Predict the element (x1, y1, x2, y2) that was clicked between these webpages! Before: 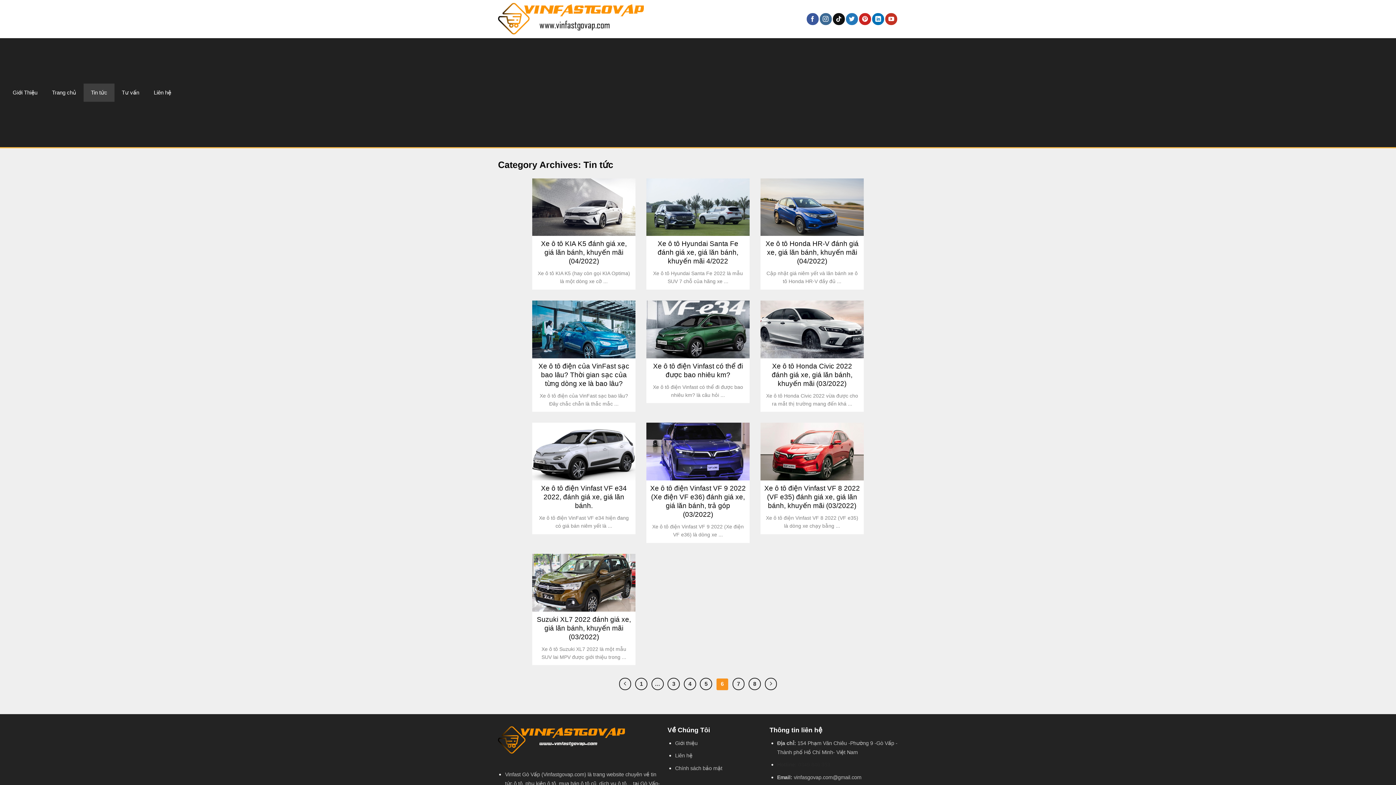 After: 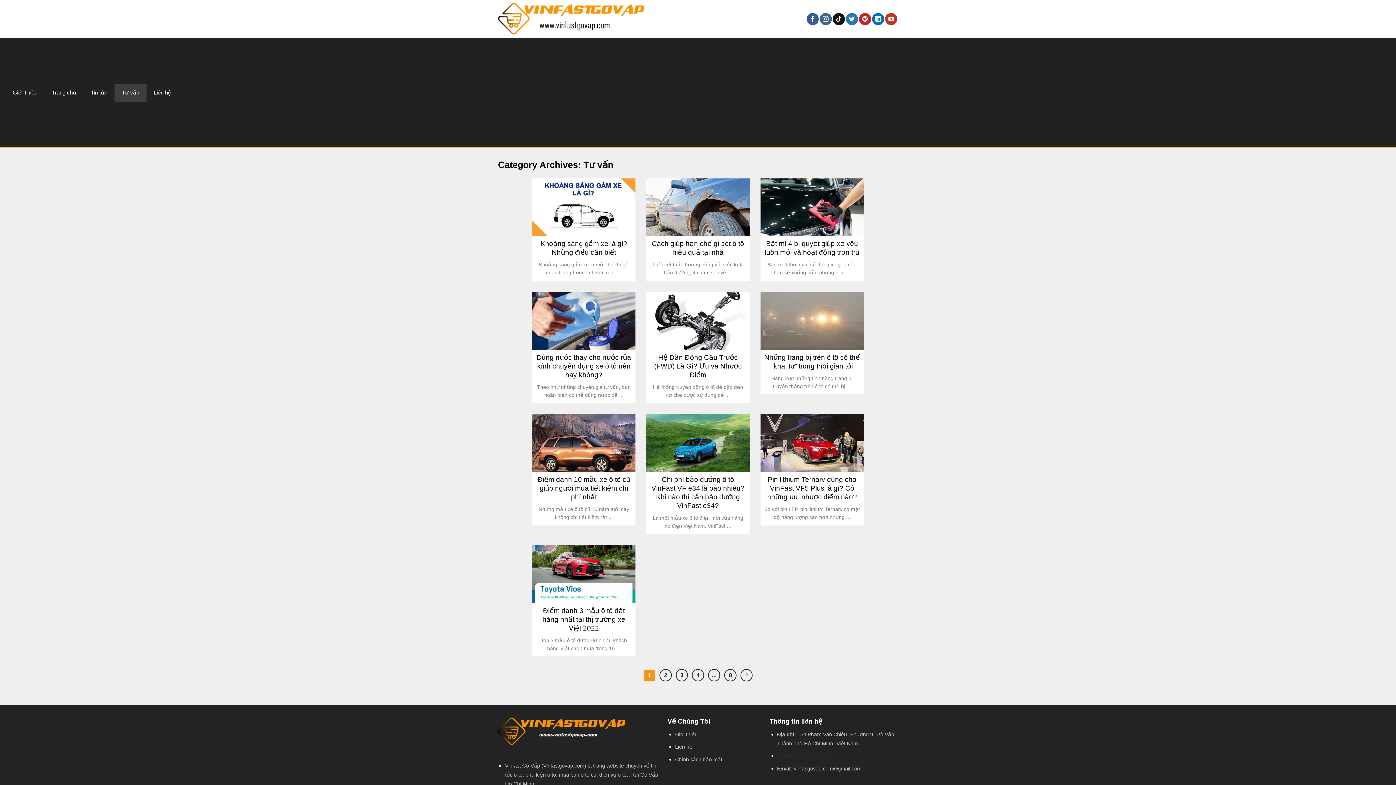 Action: label: Tư vấn bbox: (114, 83, 146, 101)